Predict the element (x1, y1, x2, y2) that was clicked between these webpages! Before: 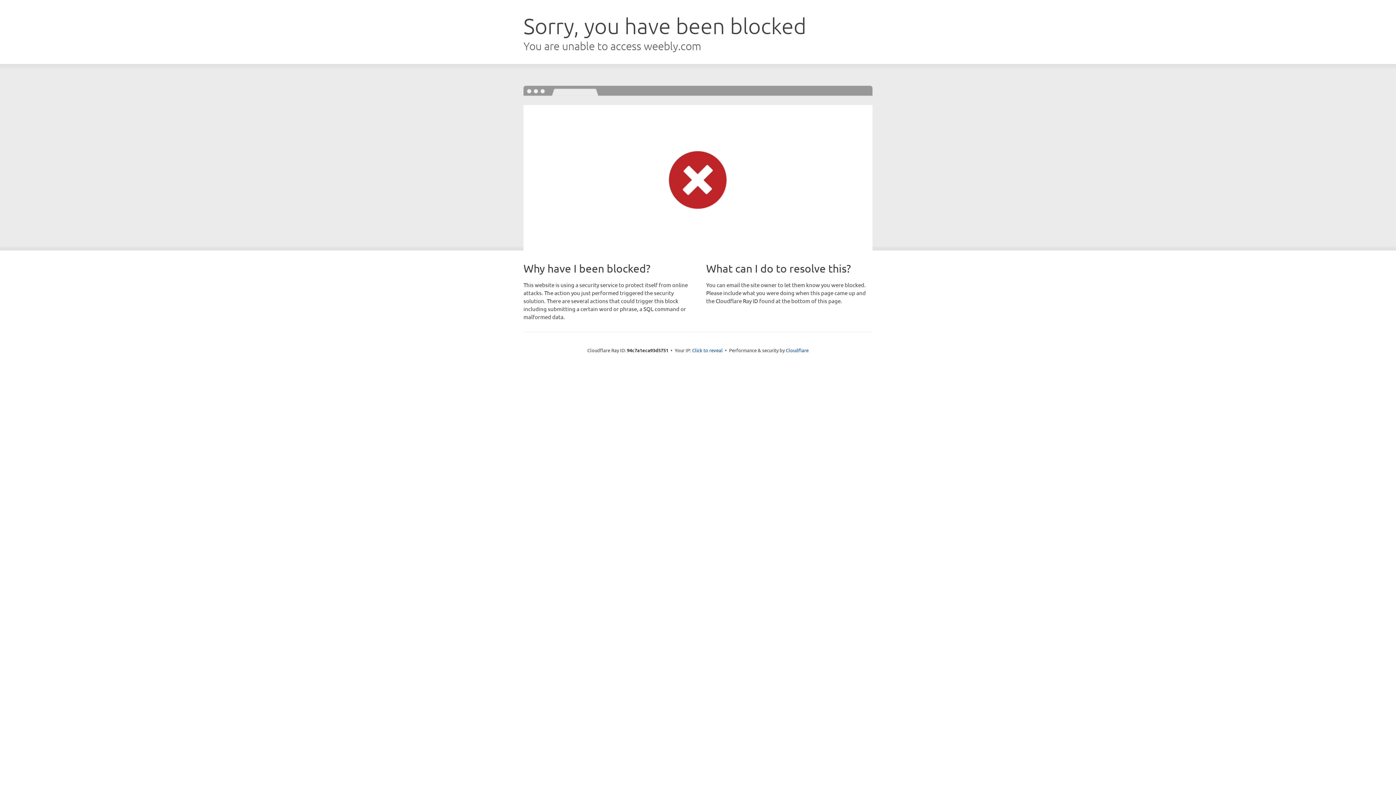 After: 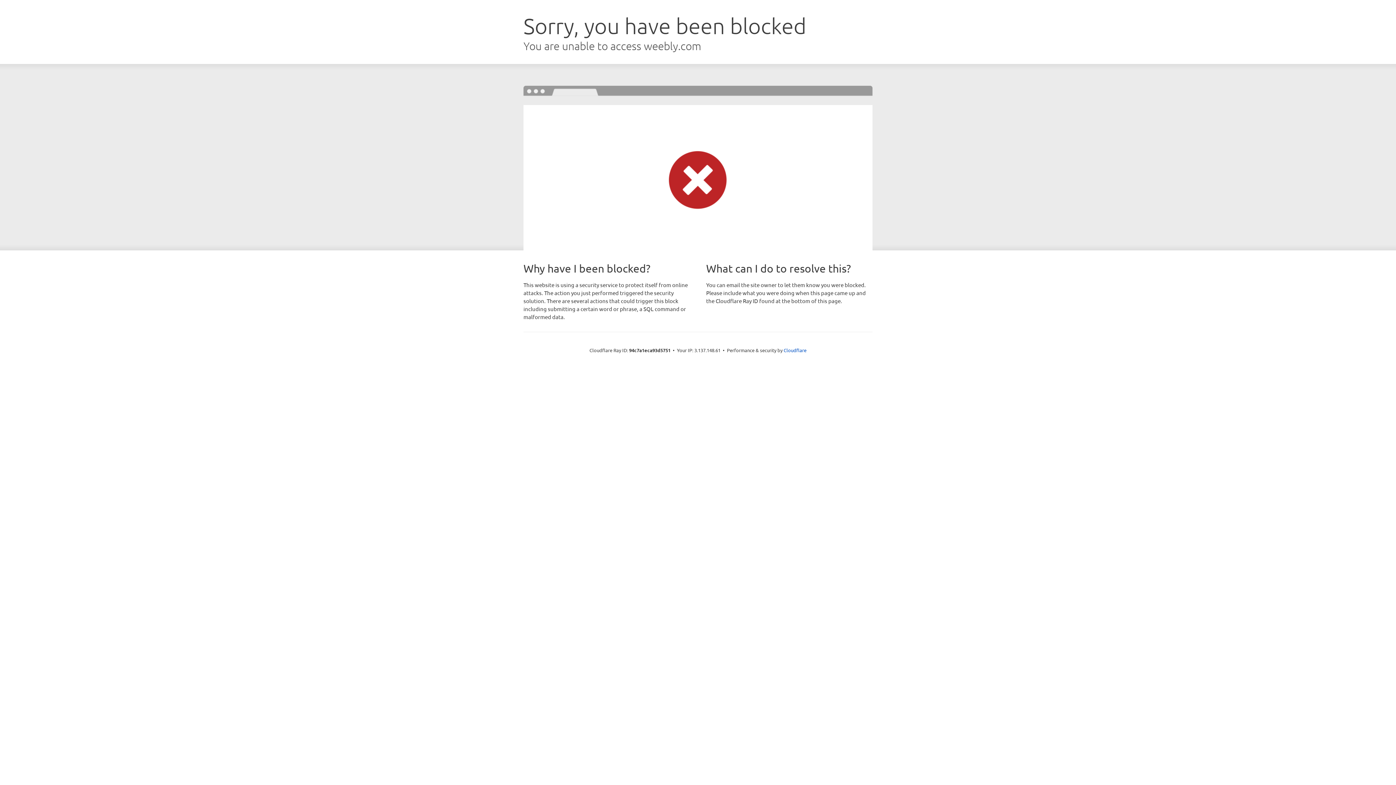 Action: bbox: (692, 346, 722, 353) label: Click to reveal